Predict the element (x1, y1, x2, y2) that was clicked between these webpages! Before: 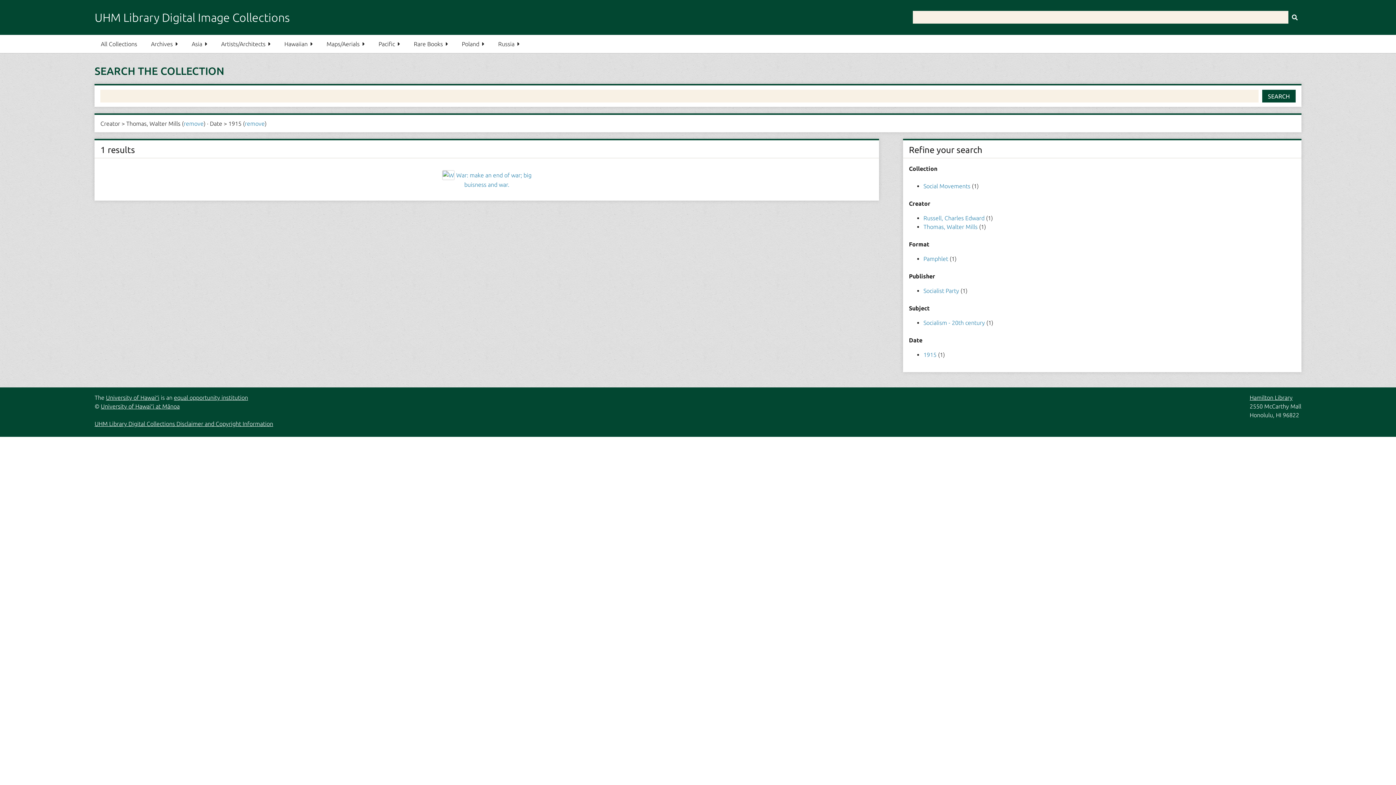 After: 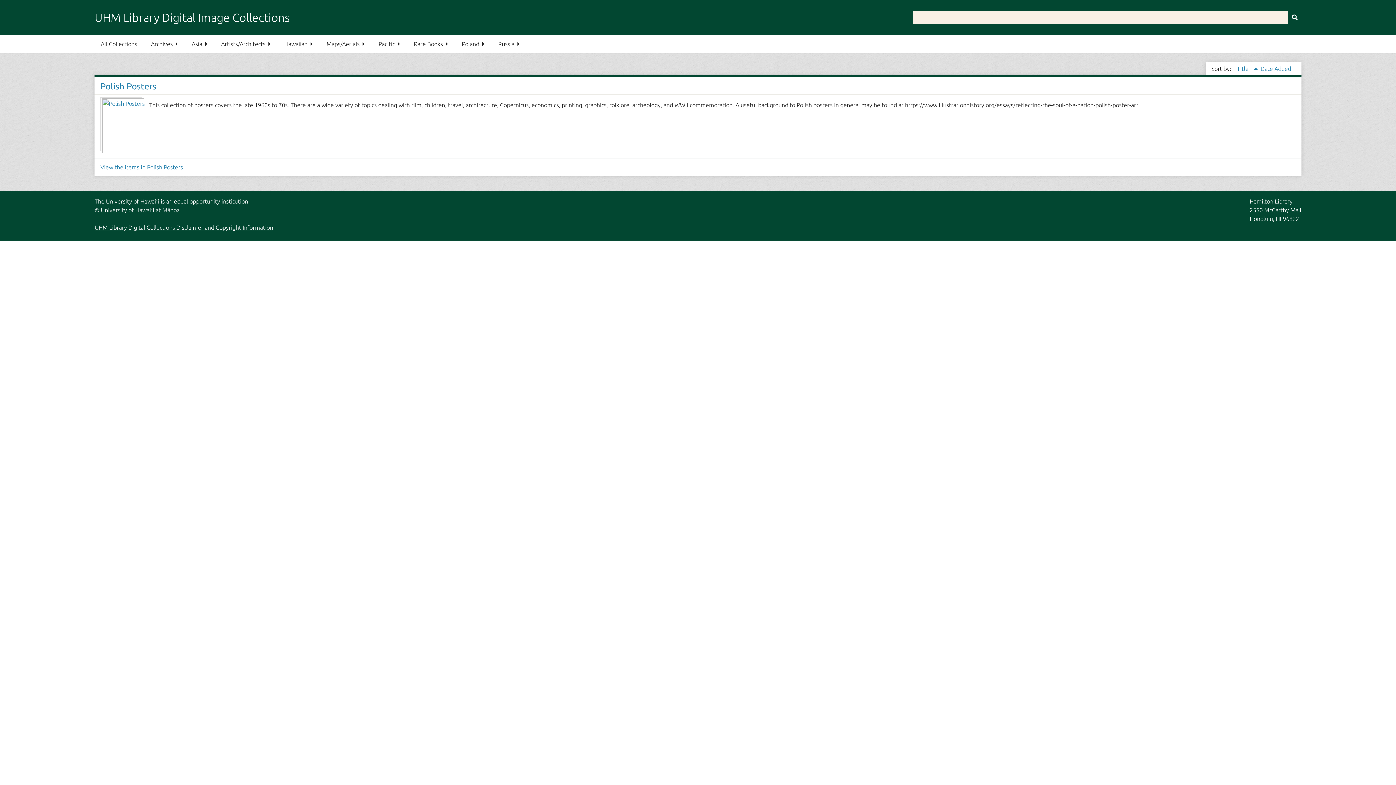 Action: bbox: (455, 34, 490, 53) label: Poland